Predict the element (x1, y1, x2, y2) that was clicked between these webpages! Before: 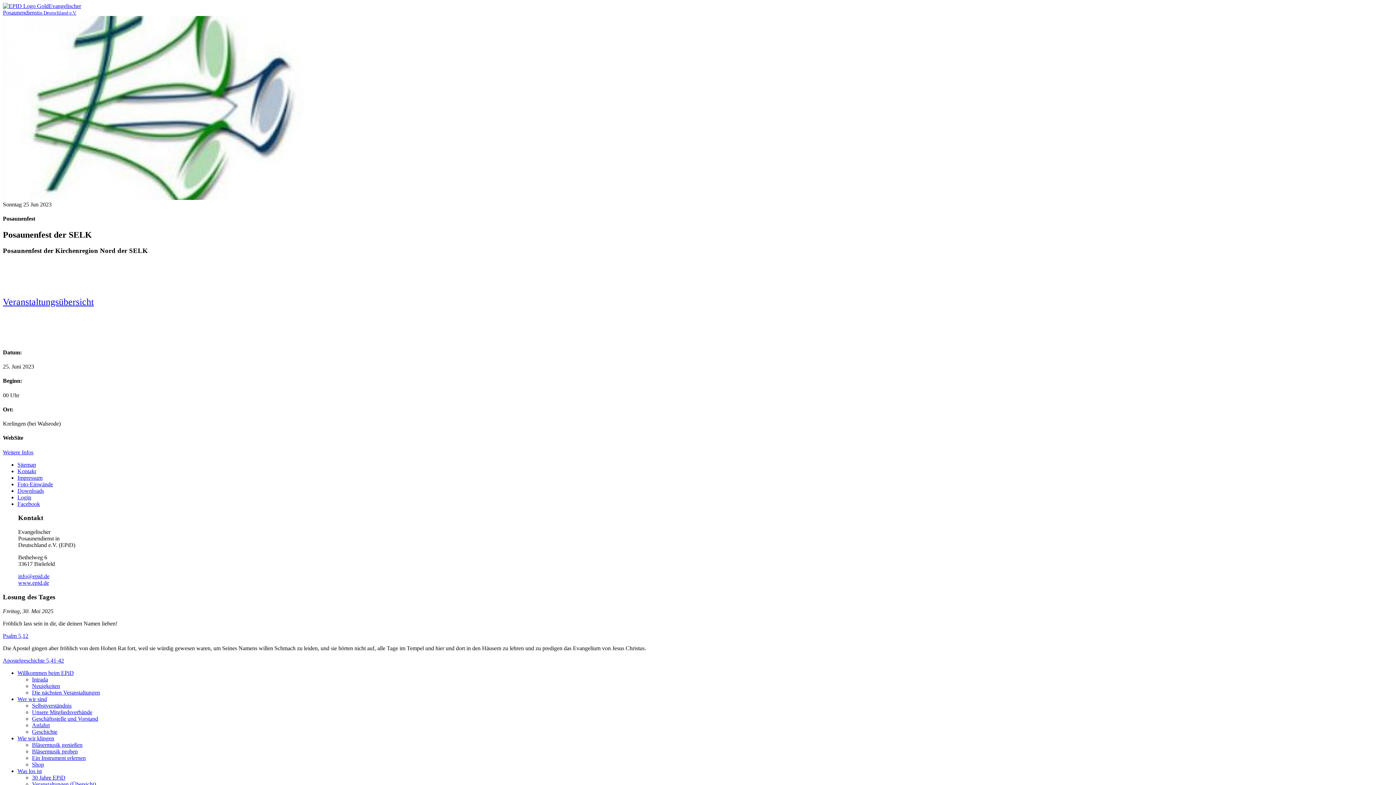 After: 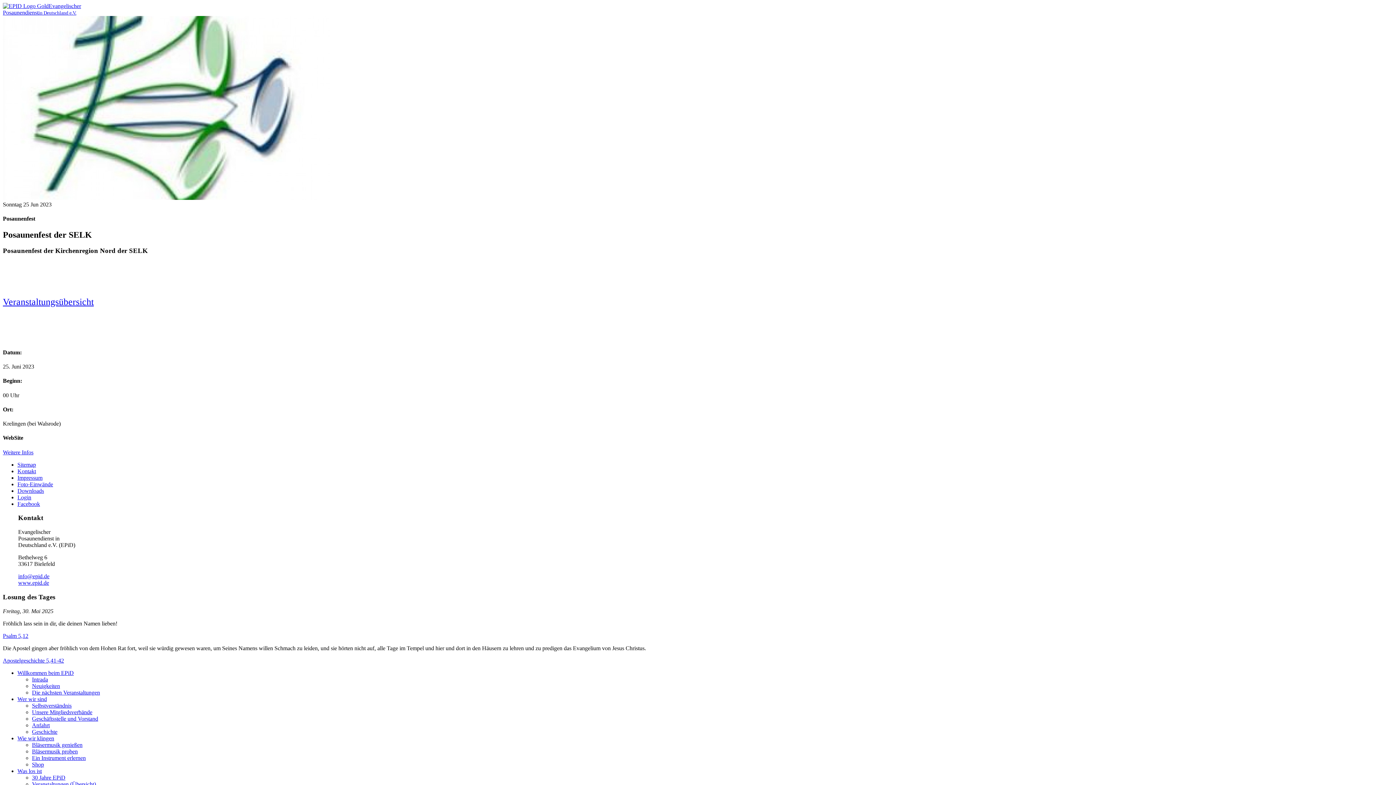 Action: label: Apostelgeschichte 5,41-42 bbox: (2, 657, 64, 663)